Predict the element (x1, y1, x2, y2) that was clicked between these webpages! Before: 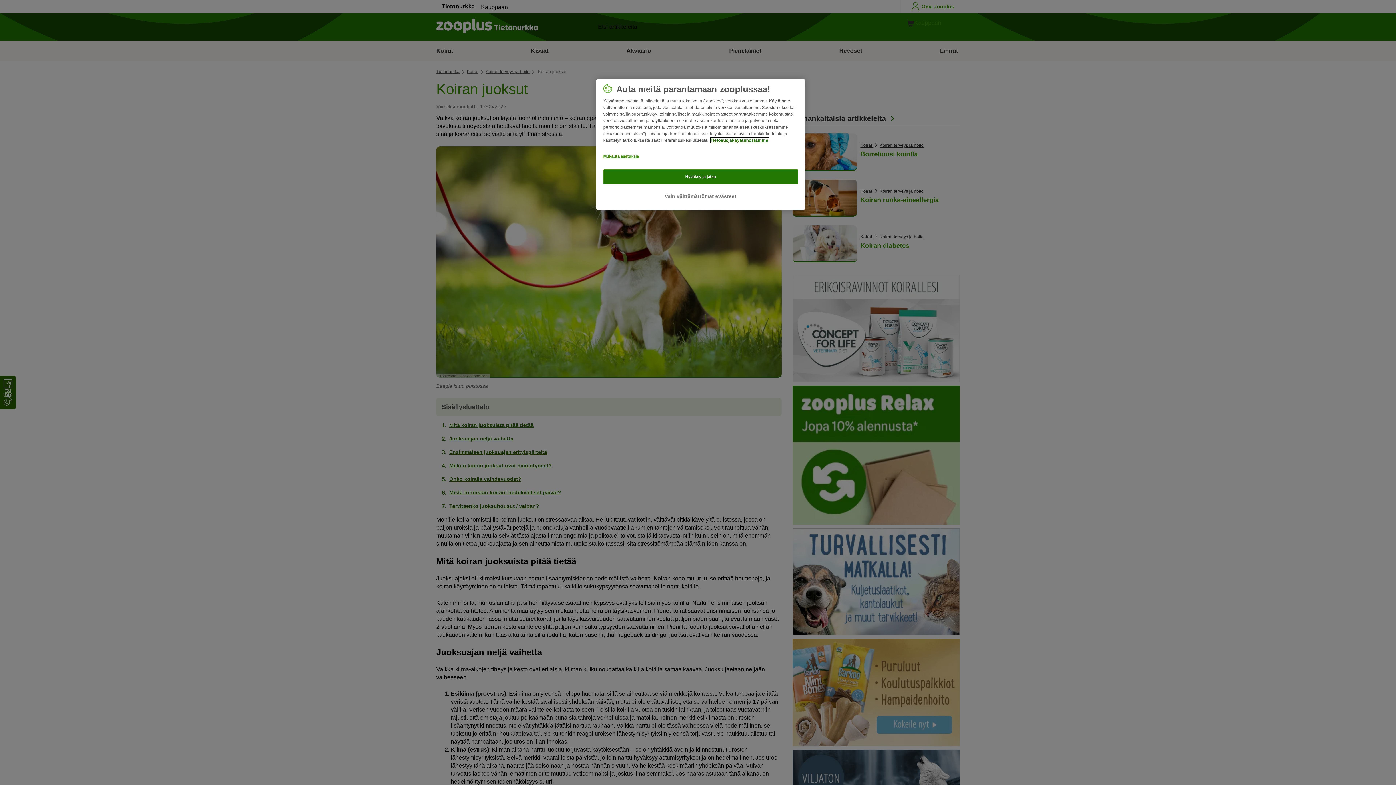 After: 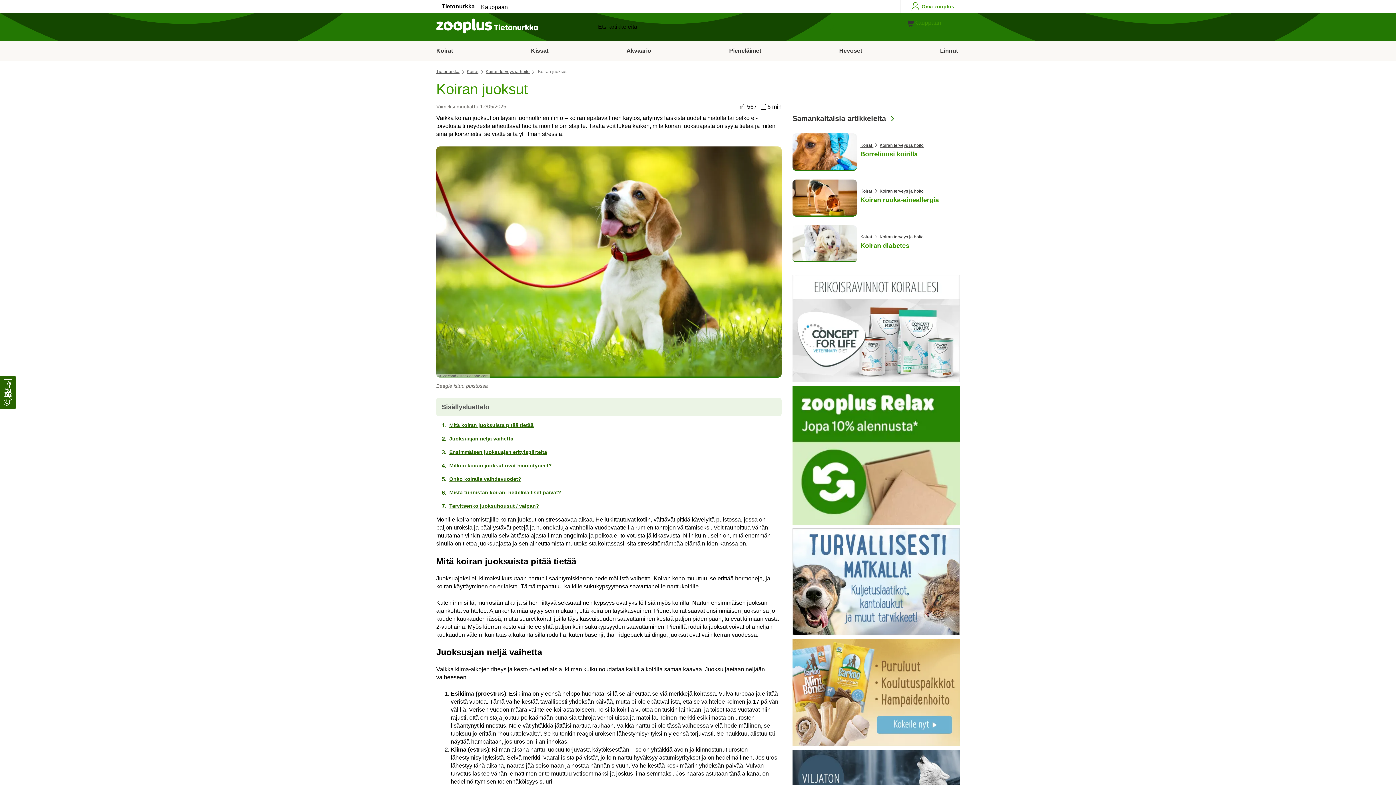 Action: bbox: (603, 169, 798, 184) label: Hyväksy ja jatka